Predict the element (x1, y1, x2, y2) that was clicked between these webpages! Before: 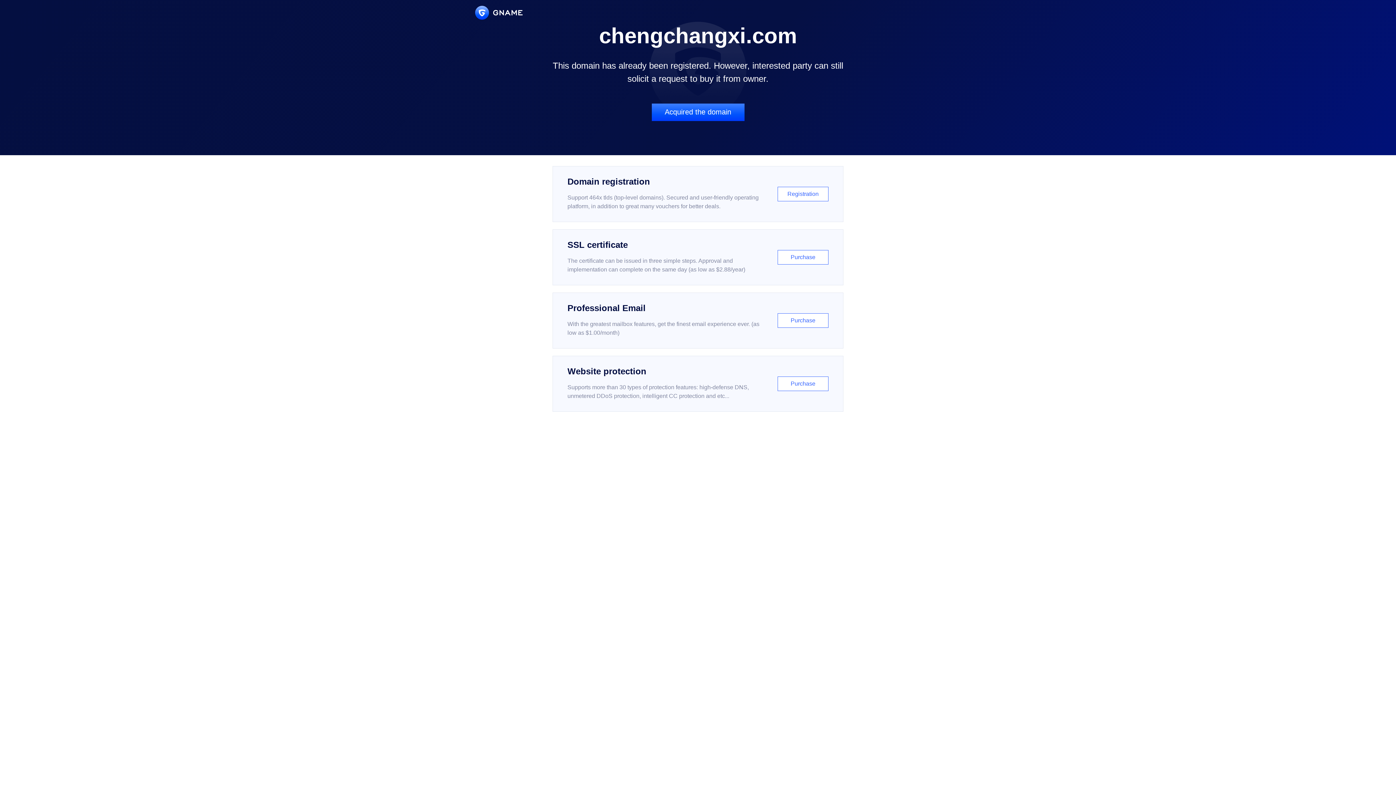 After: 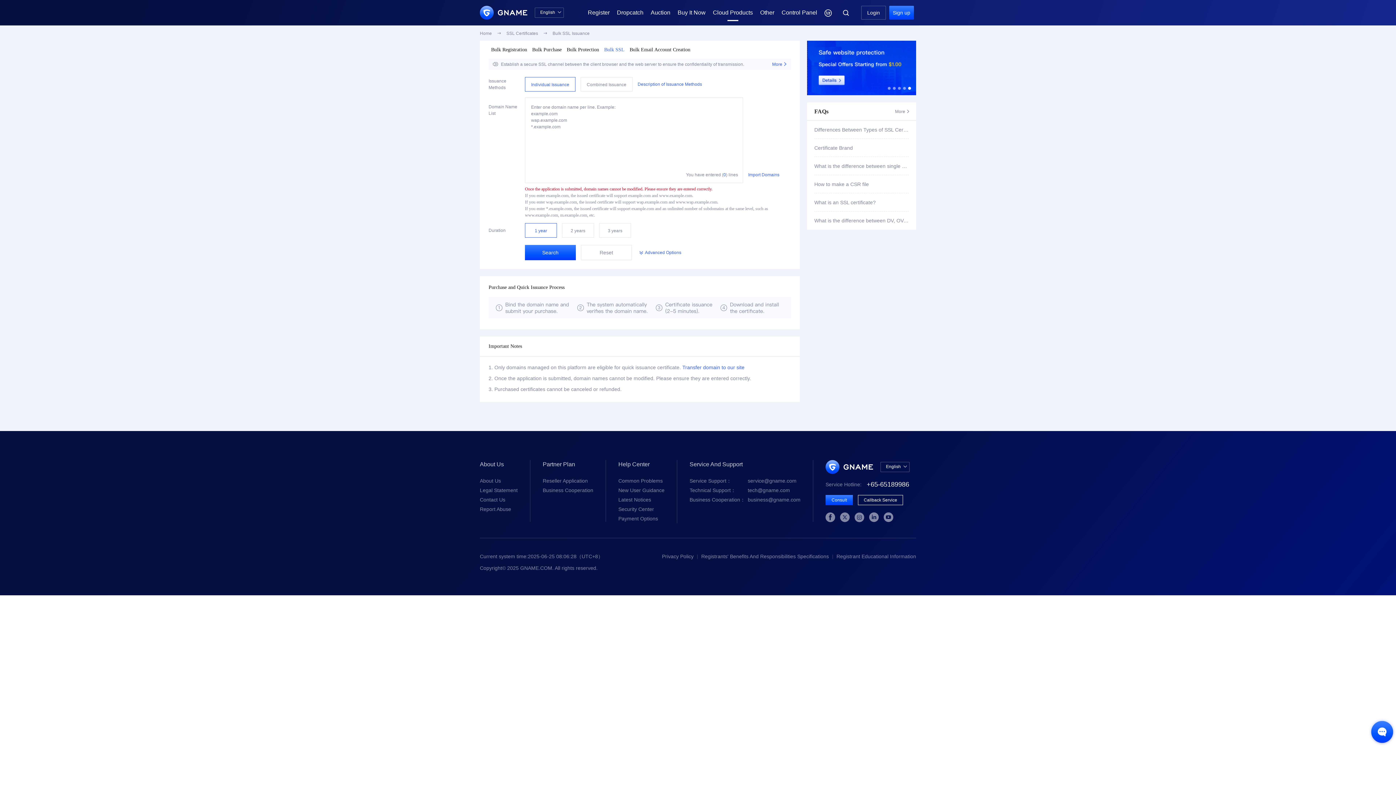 Action: bbox: (552, 229, 843, 285) label: SSL certificate

The certificate can be issued in three simple steps. Approval and implementation can complete on the same day (as low as $2.88/year)

Purchase